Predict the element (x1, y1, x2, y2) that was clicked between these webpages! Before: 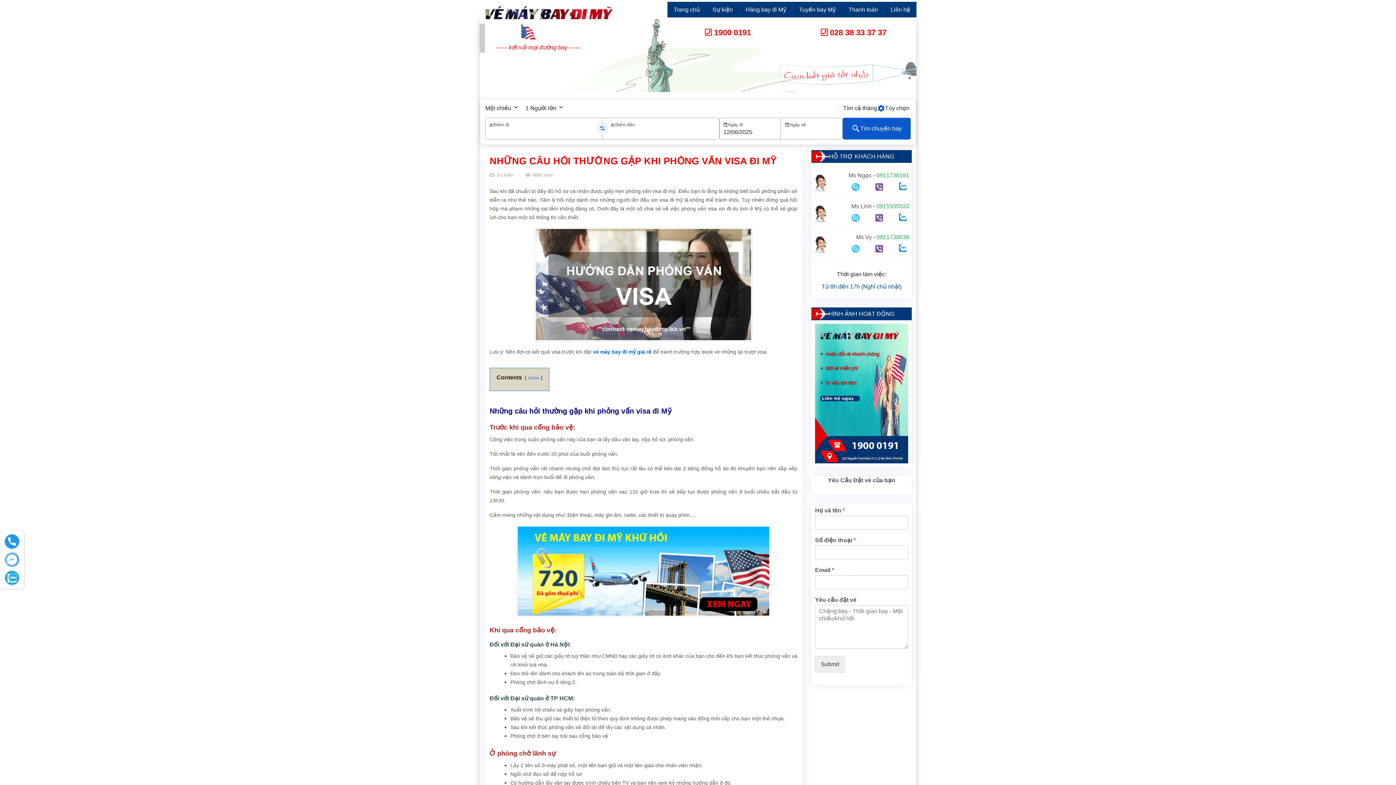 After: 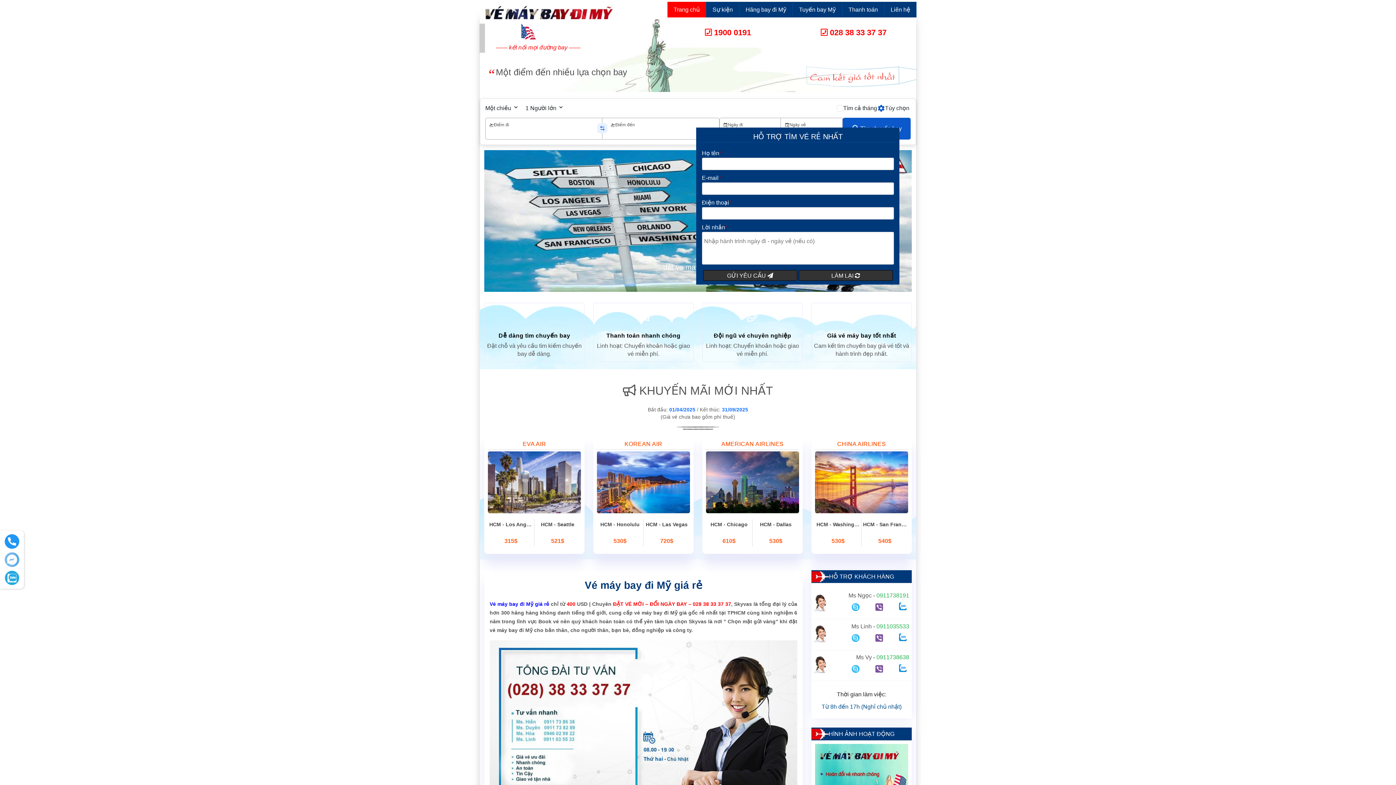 Action: label: vé máy bay đi mỹ giá rẻ bbox: (593, 349, 651, 354)